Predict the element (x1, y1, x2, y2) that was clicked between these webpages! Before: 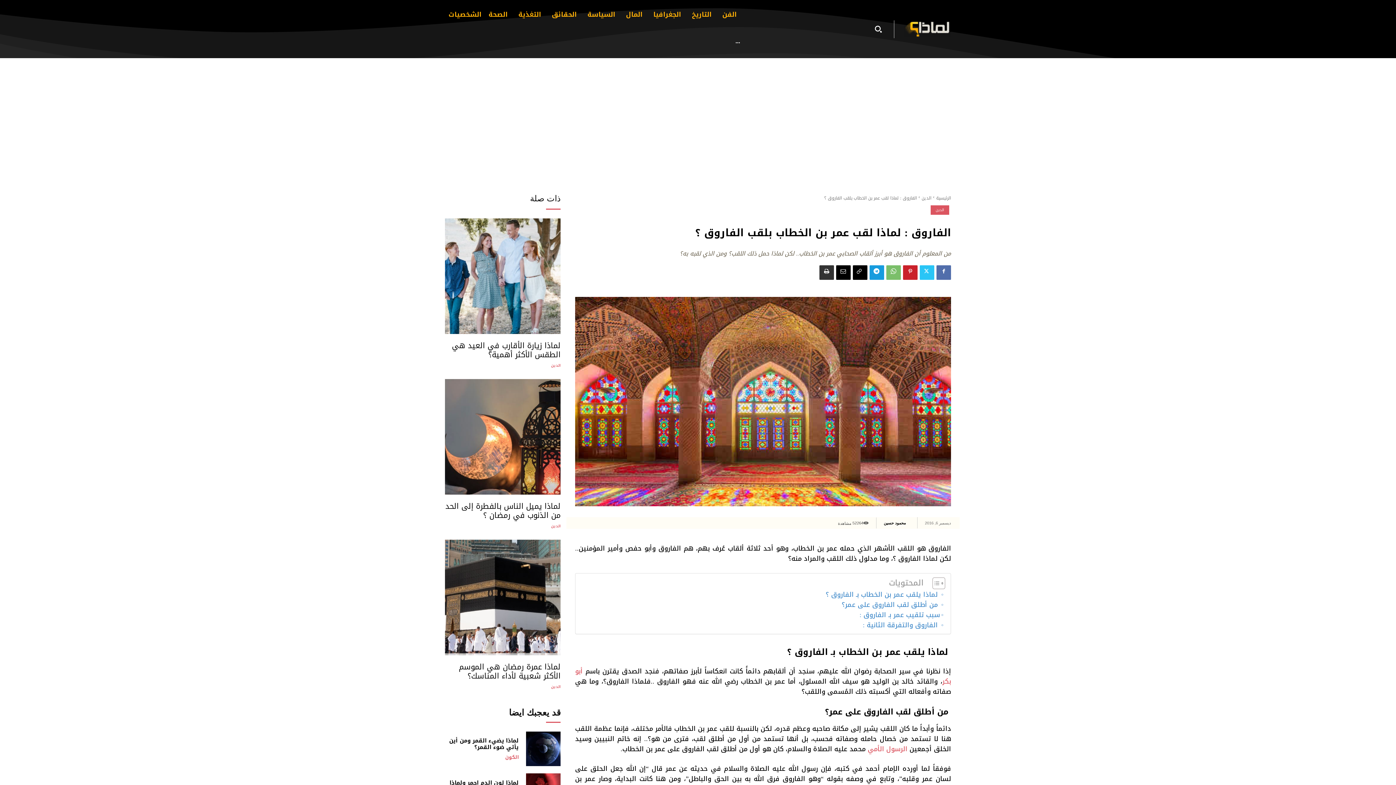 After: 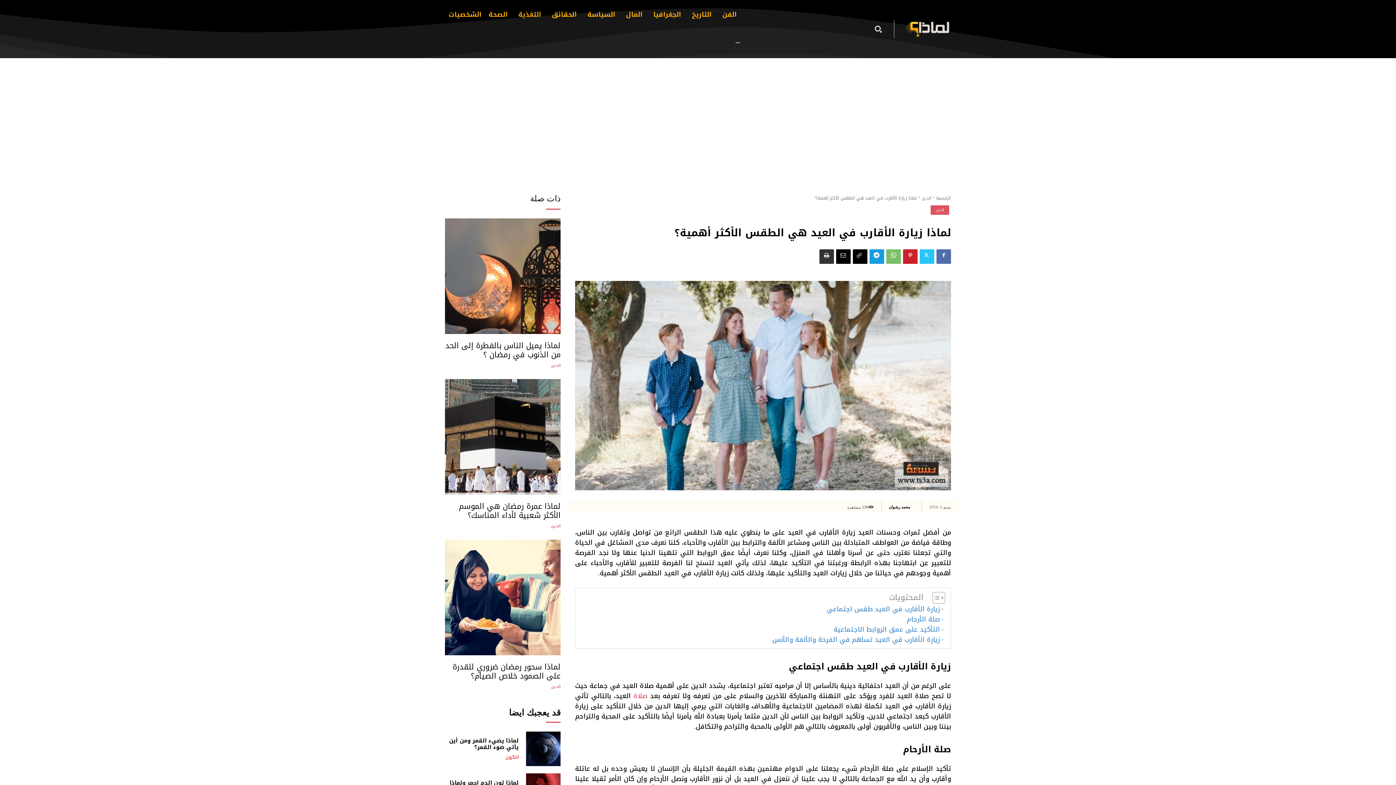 Action: label: لماذا زيارة الأقارب في العيد هي الطقس الأكثر أهمية؟ bbox: (452, 338, 560, 362)